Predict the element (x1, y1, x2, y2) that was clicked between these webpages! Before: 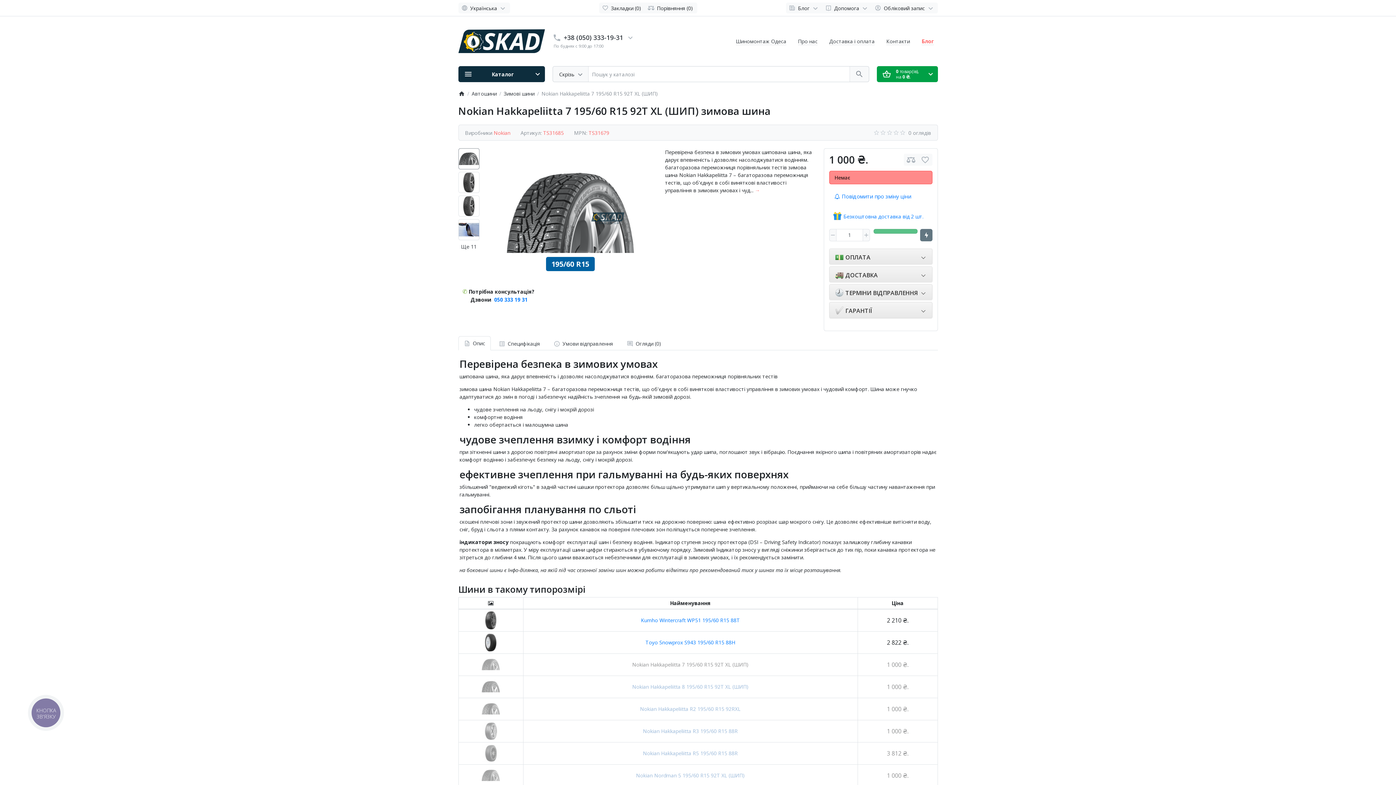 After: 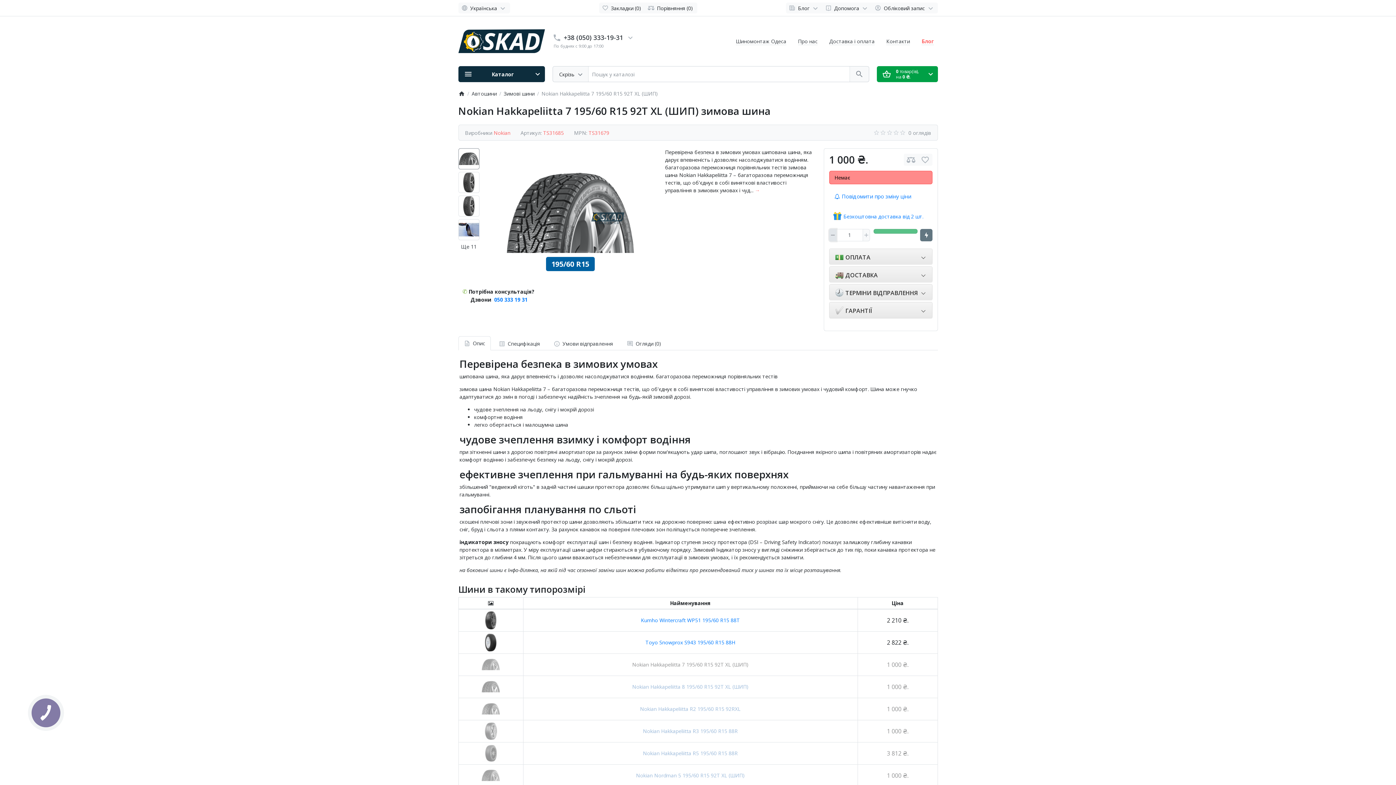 Action: bbox: (829, 229, 836, 241)